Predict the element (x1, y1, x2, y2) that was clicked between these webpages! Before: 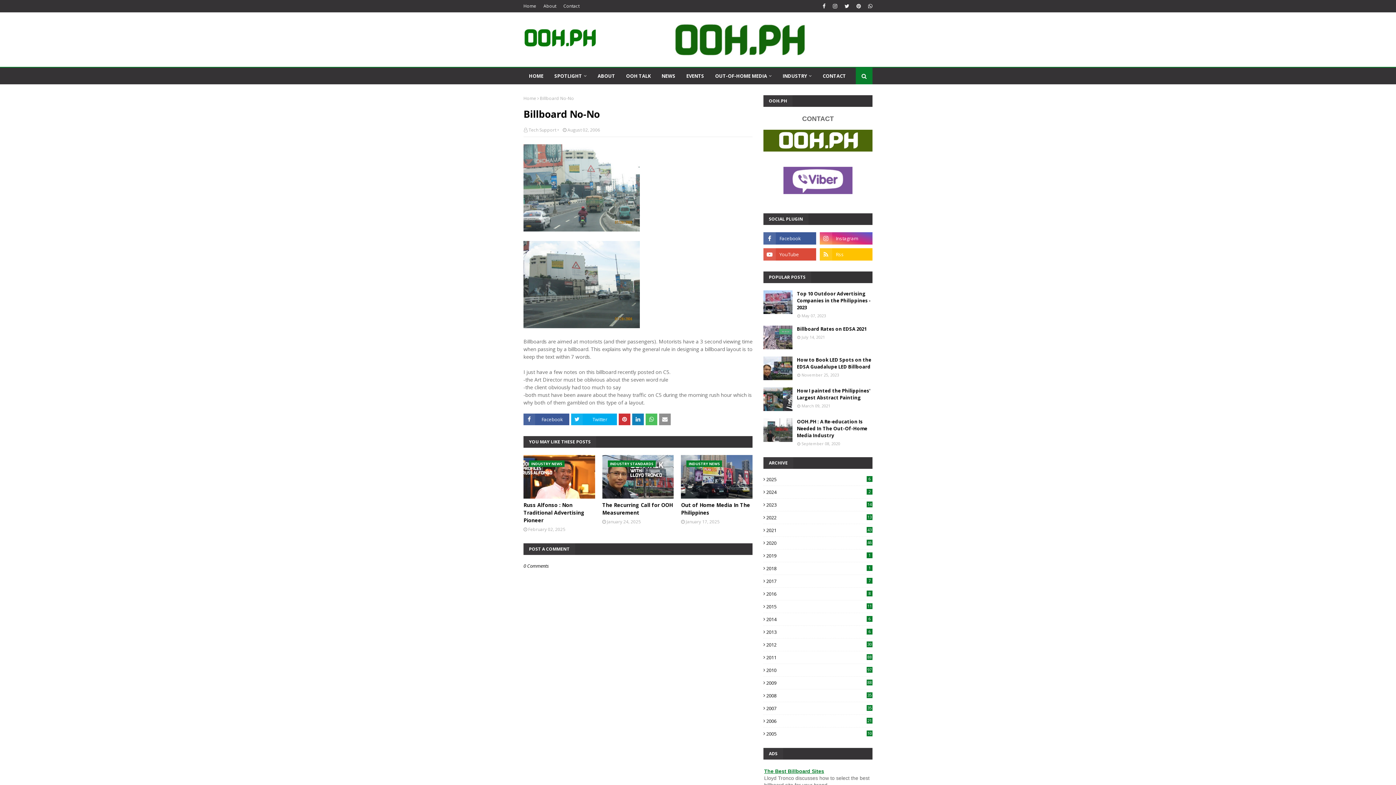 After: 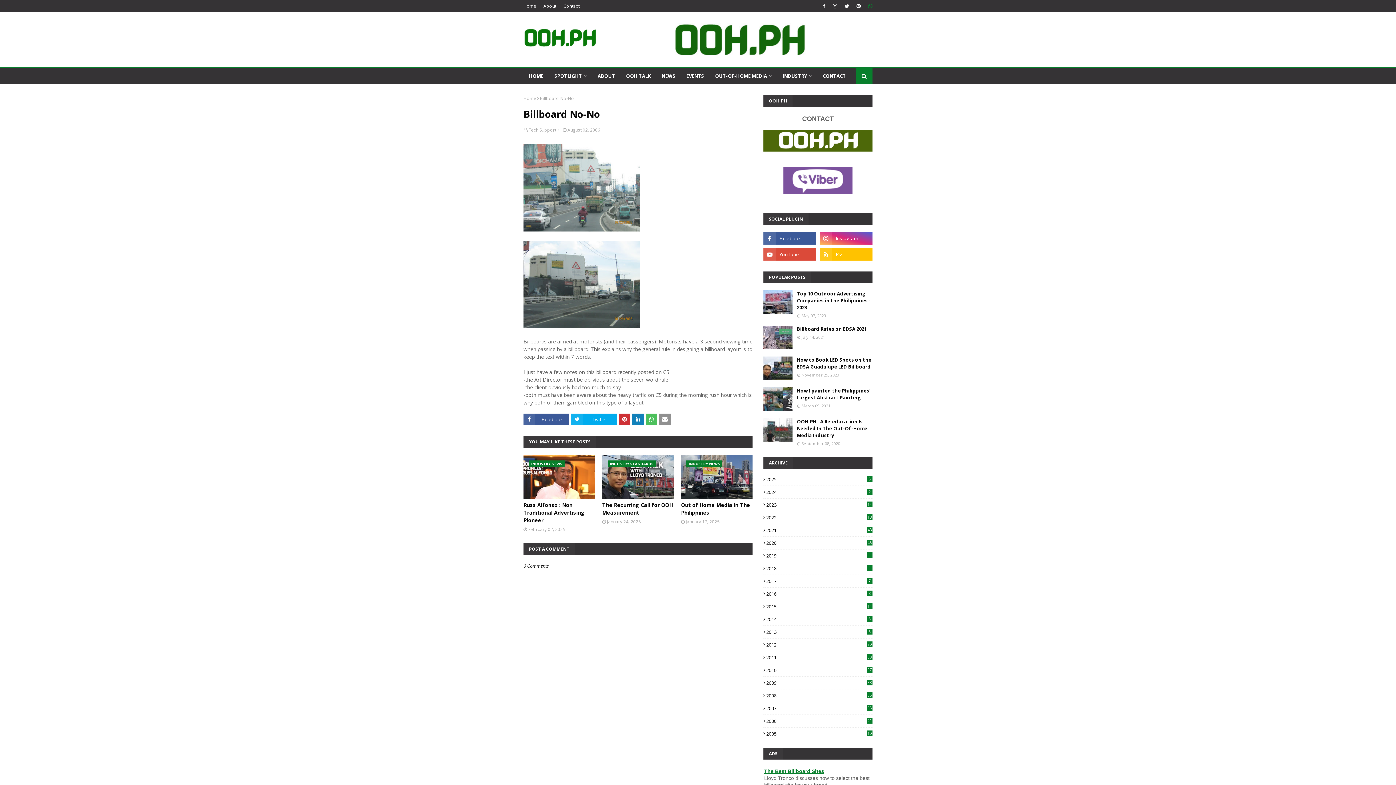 Action: bbox: (866, 0, 872, 12)